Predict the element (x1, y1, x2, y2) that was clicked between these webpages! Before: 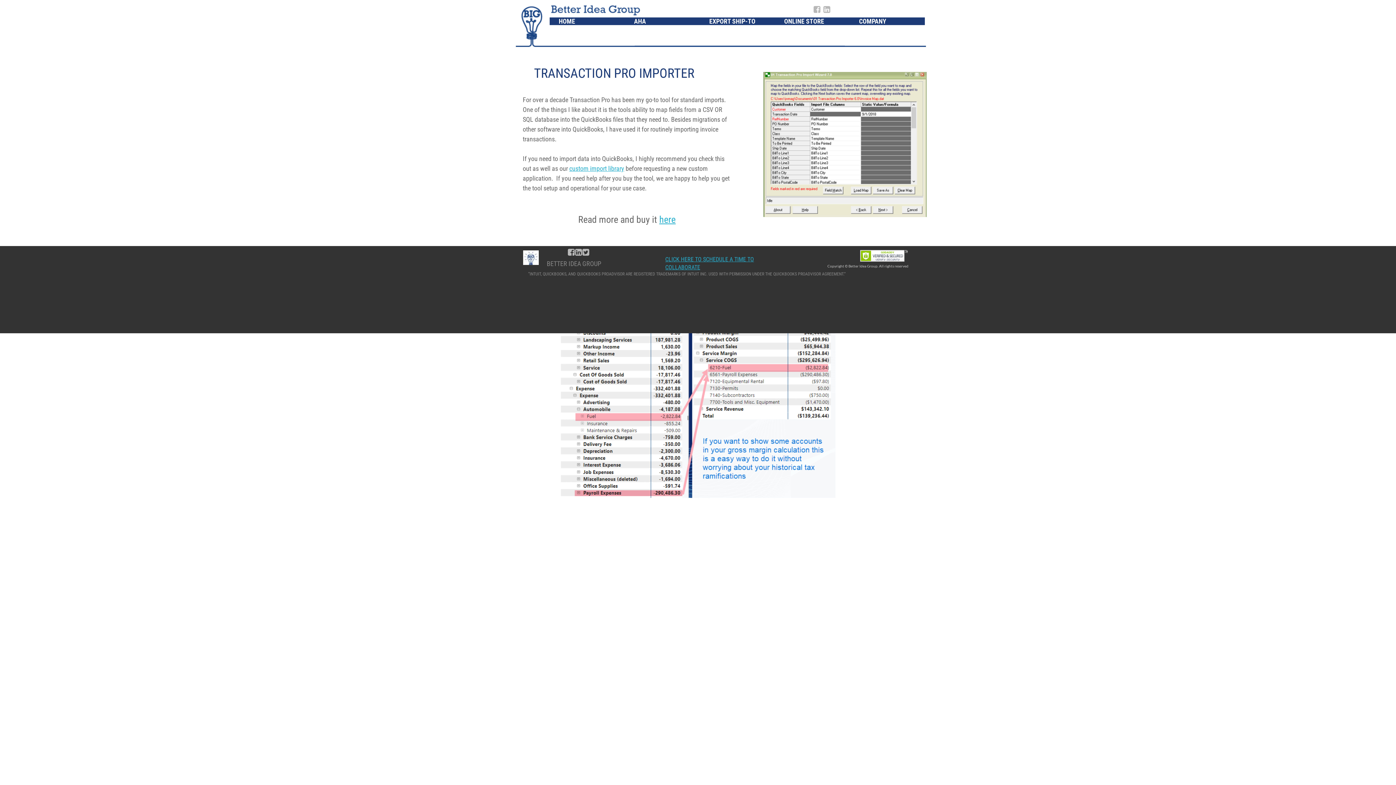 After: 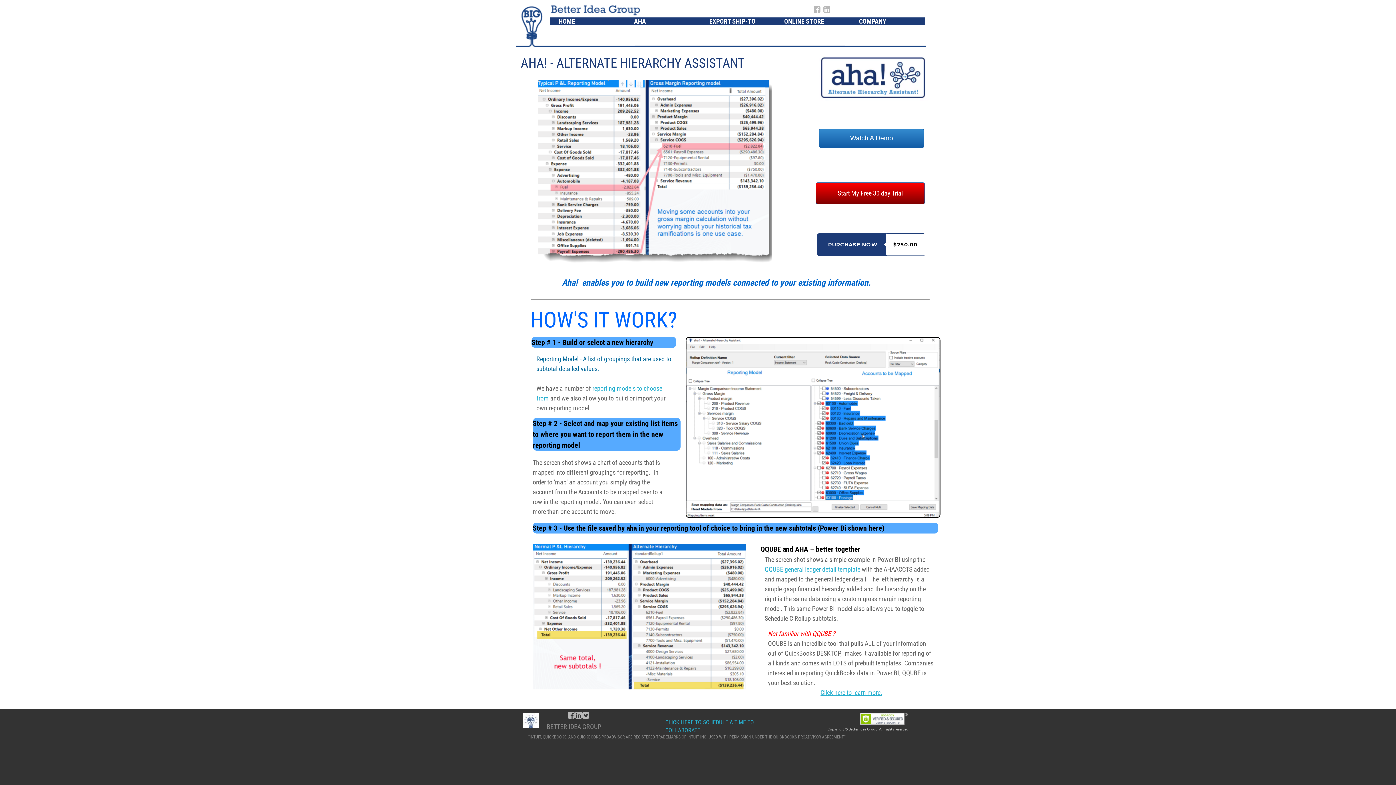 Action: bbox: (625, 17, 700, 25) label: AHA